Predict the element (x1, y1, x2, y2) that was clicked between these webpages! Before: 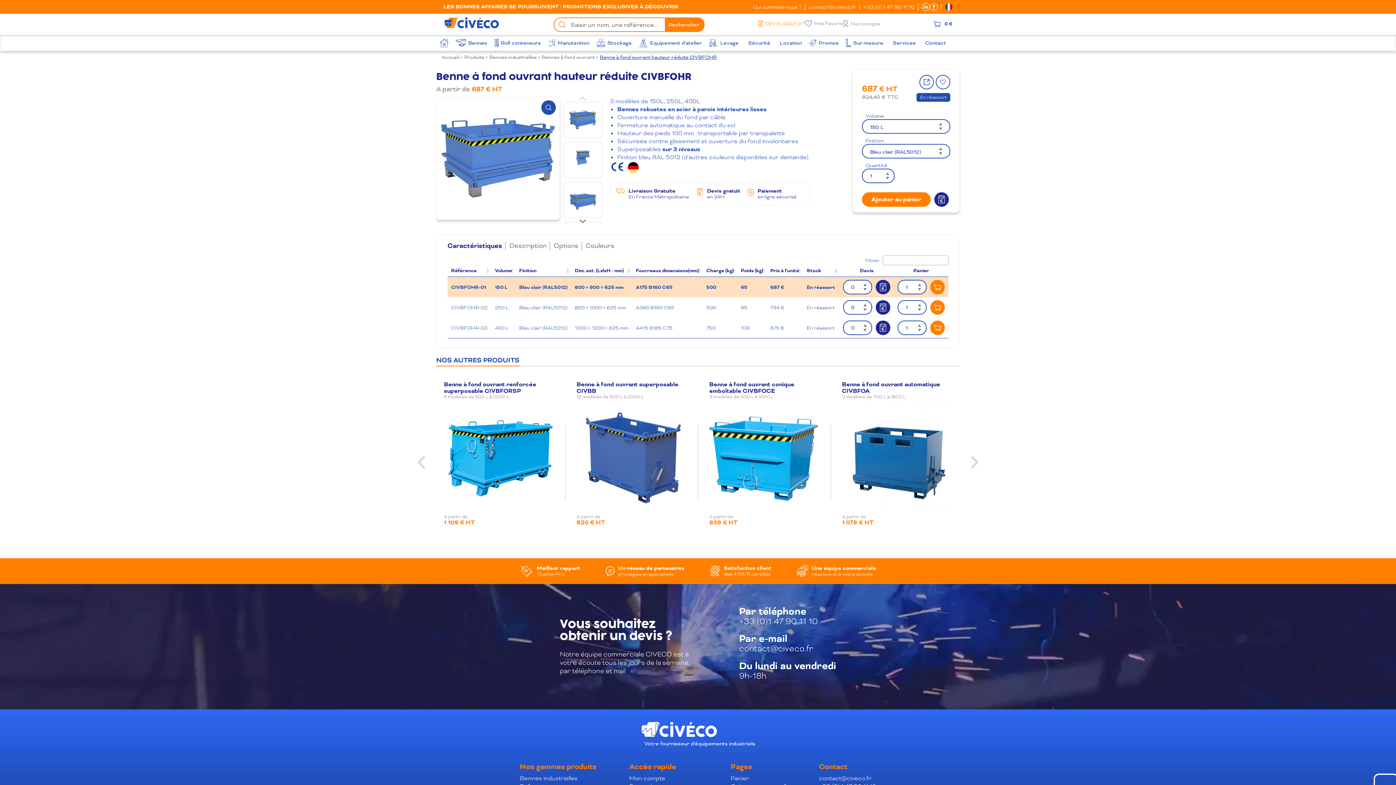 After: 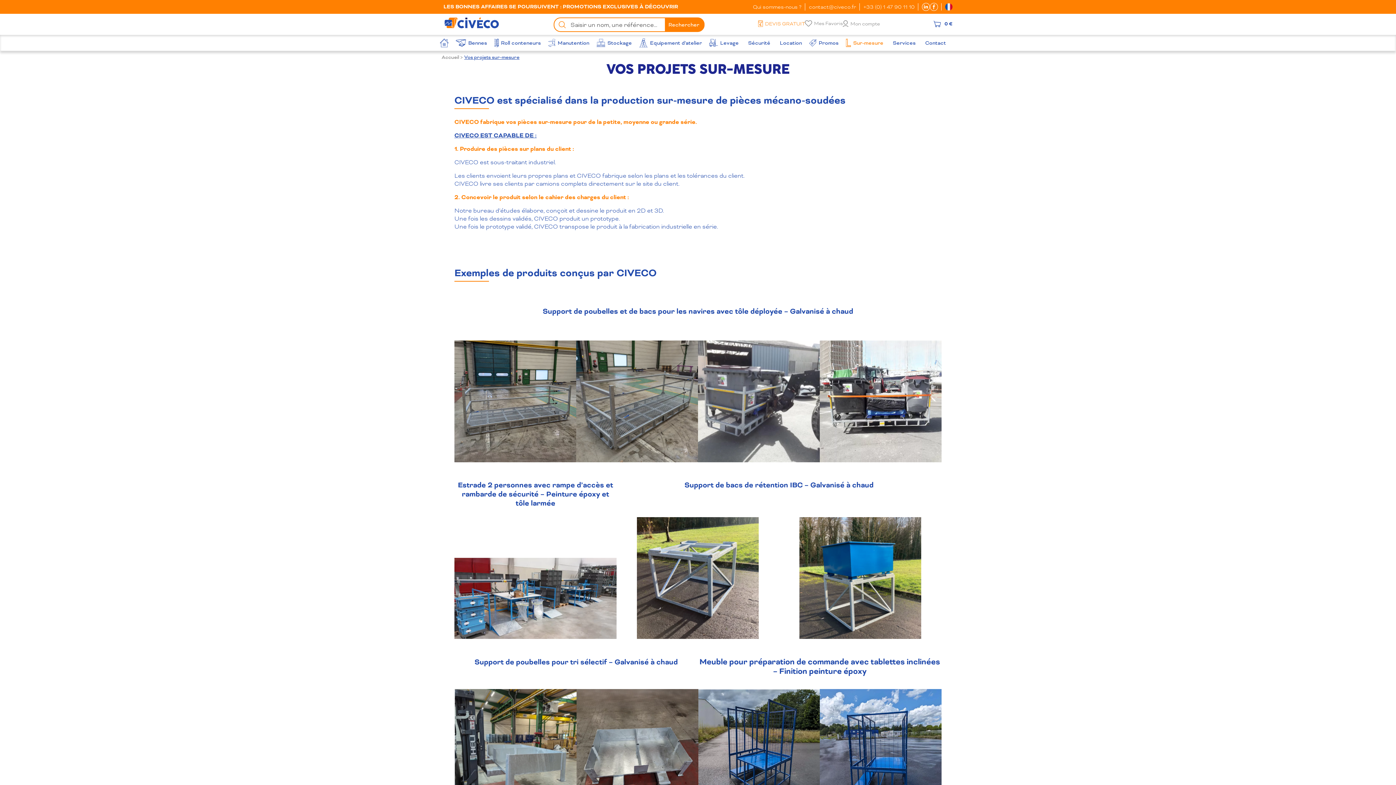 Action: bbox: (842, 34, 887, 50) label: Sur-mesure